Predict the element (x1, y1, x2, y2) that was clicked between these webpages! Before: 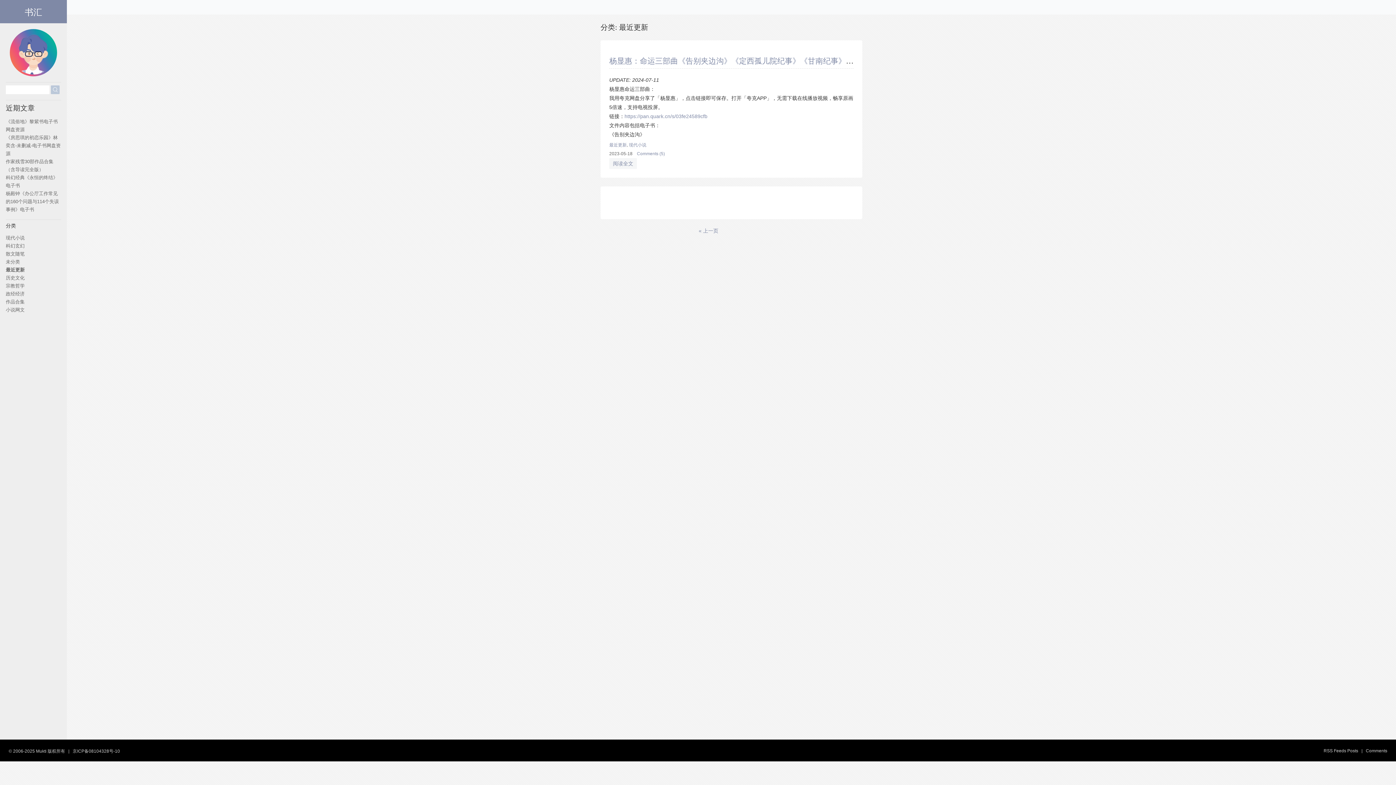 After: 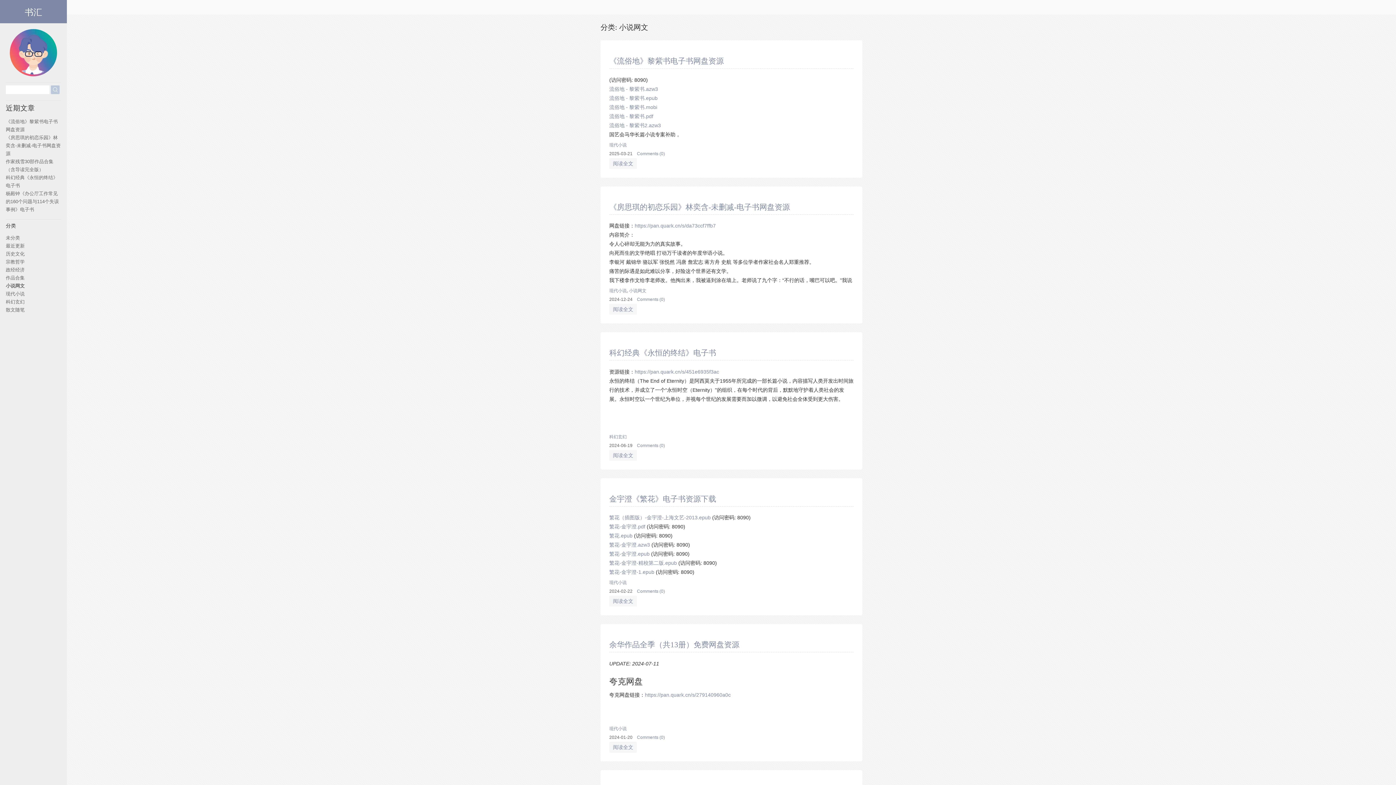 Action: bbox: (5, 307, 24, 312) label: 小说网文